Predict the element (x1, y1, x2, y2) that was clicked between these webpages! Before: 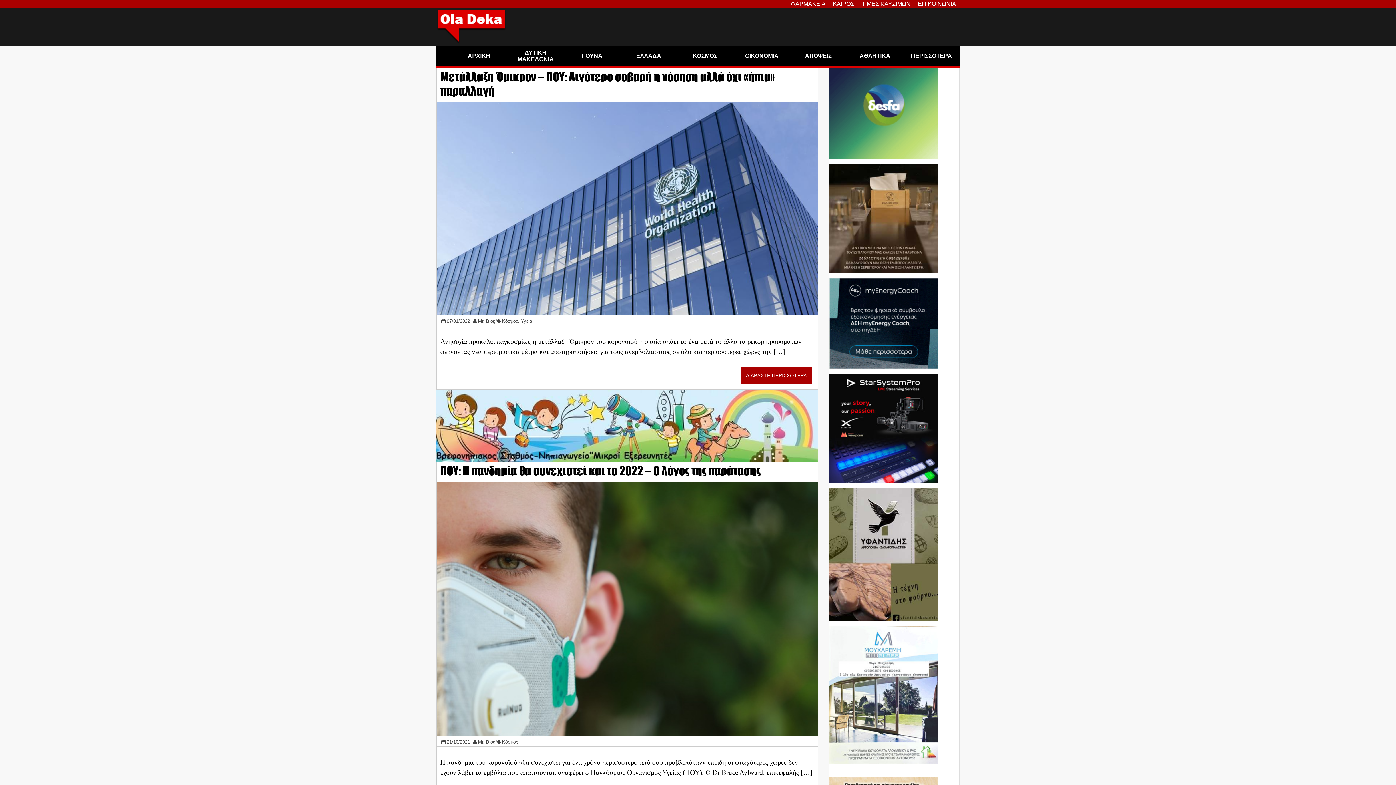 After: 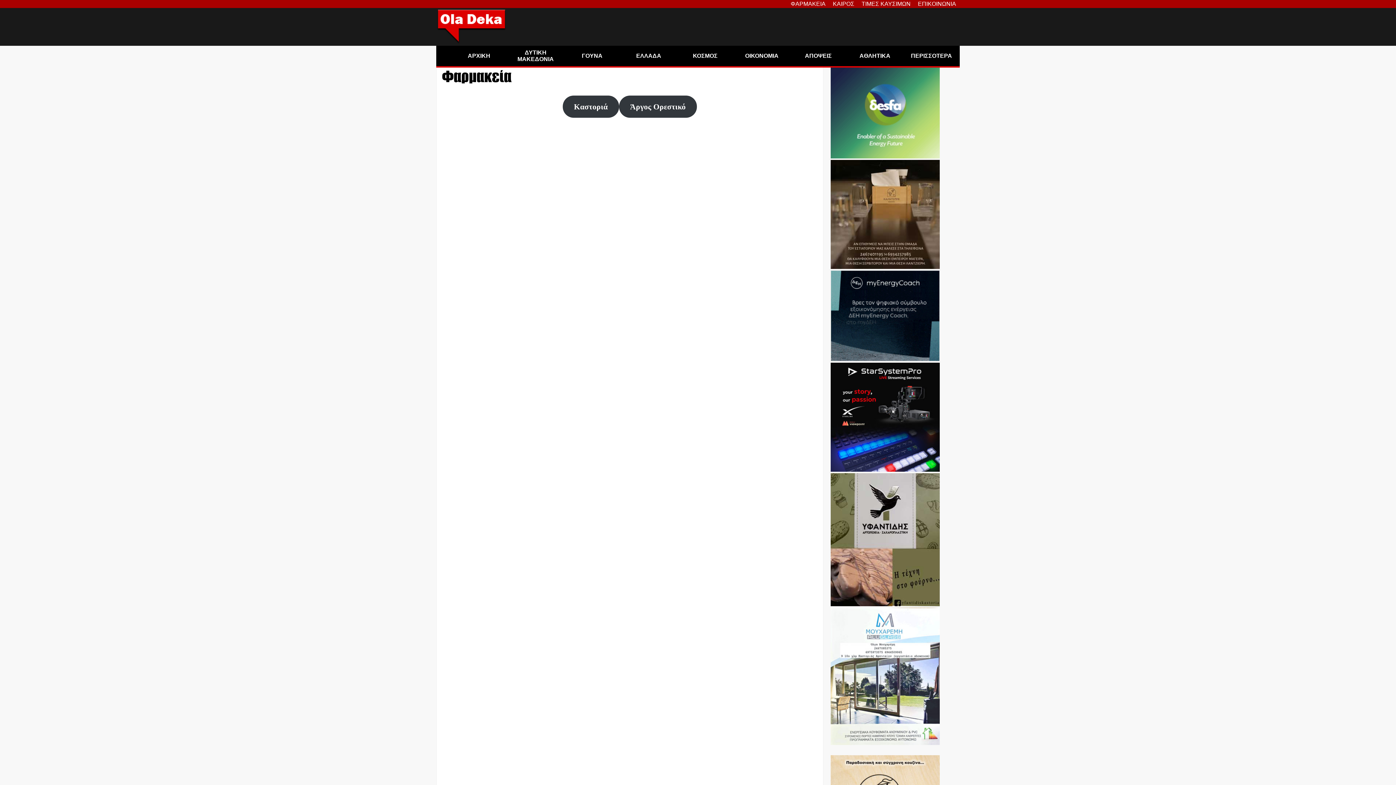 Action: bbox: (787, 0, 829, 8) label: ΦΑΡΜΑΚΕΙΑ